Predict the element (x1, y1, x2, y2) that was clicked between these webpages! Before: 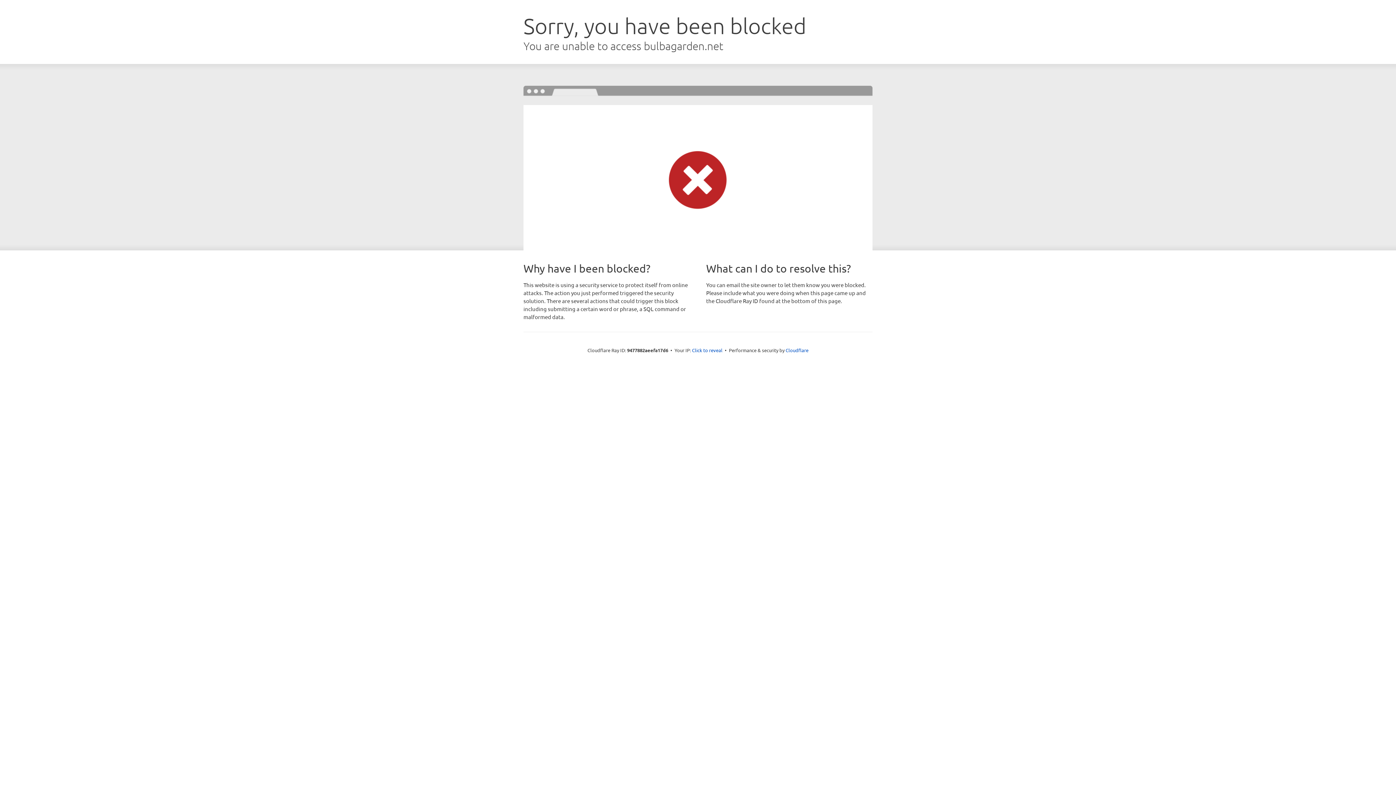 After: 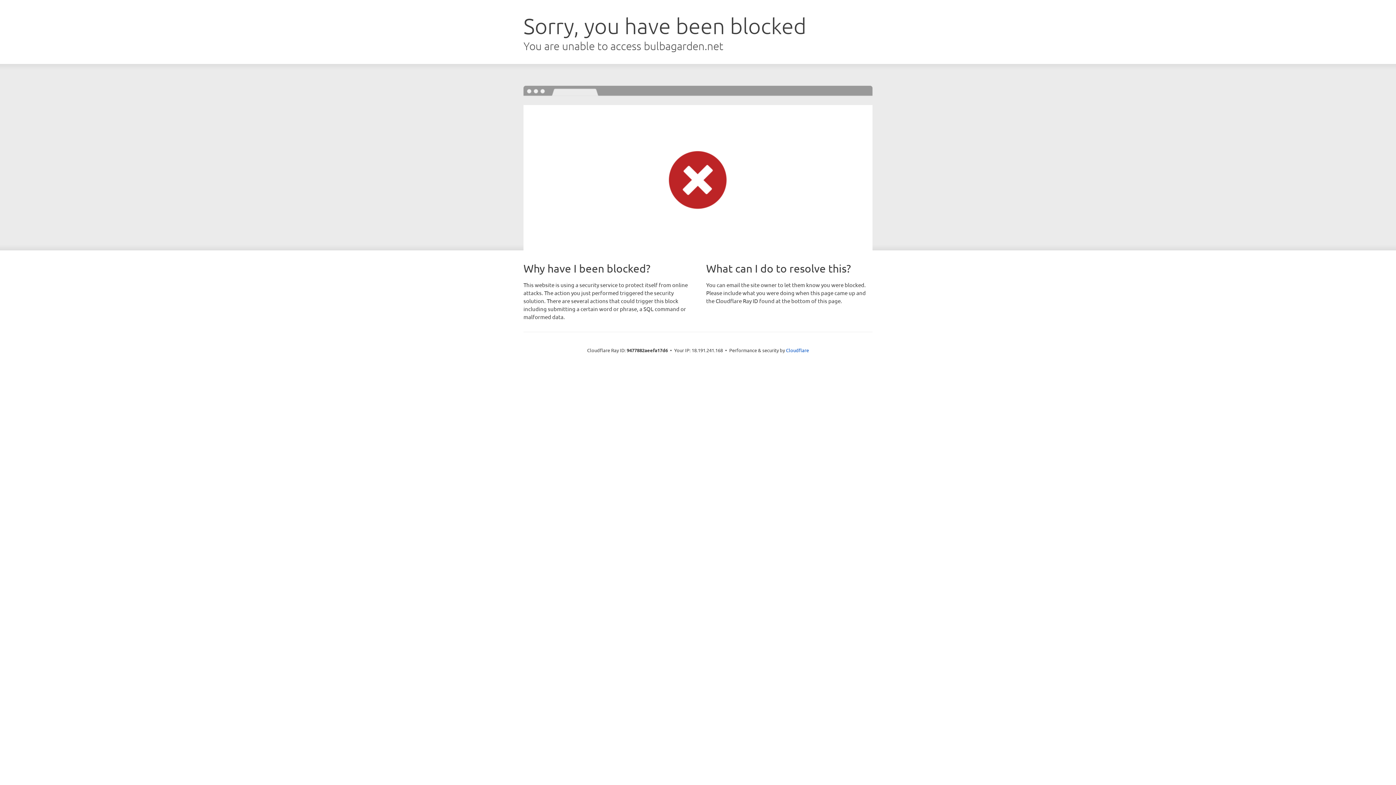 Action: label: Click to reveal bbox: (692, 346, 722, 353)